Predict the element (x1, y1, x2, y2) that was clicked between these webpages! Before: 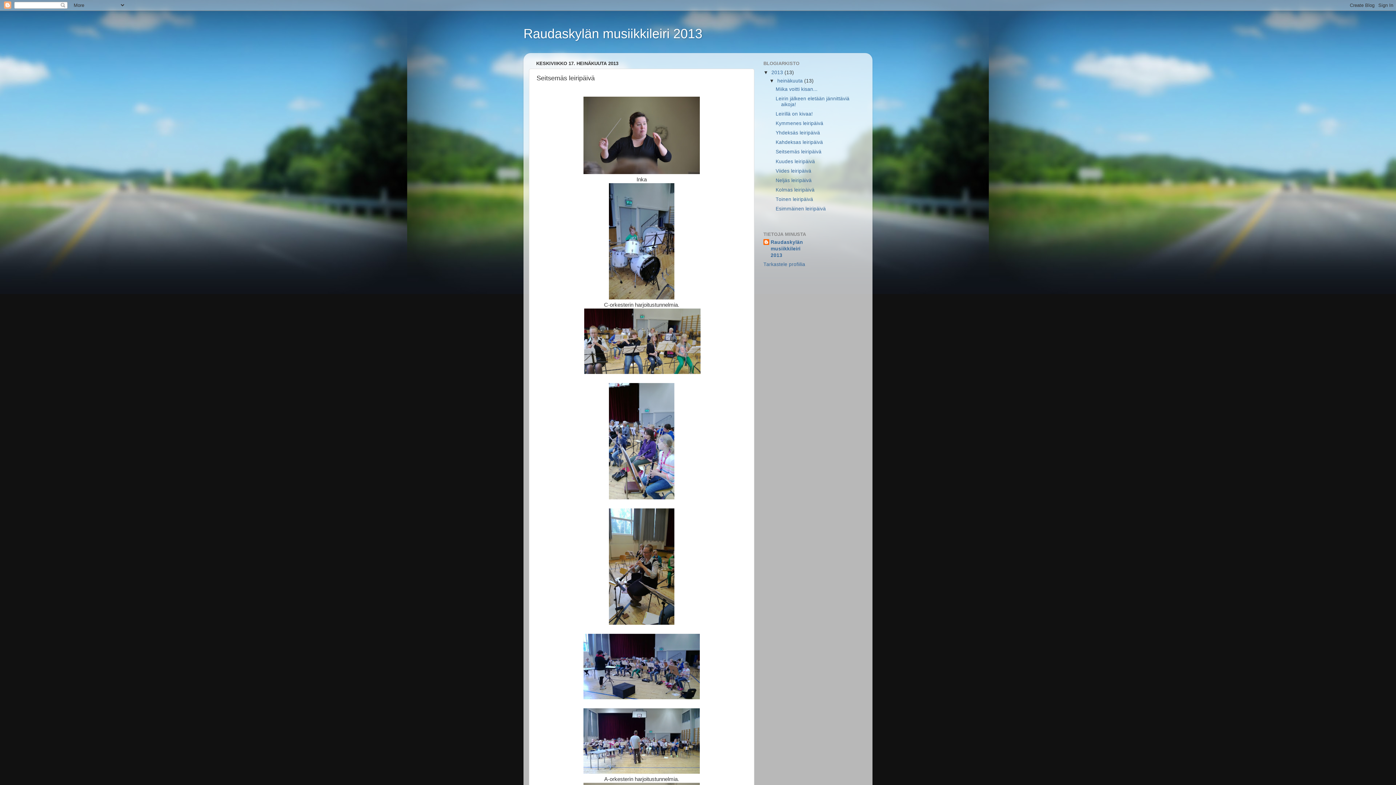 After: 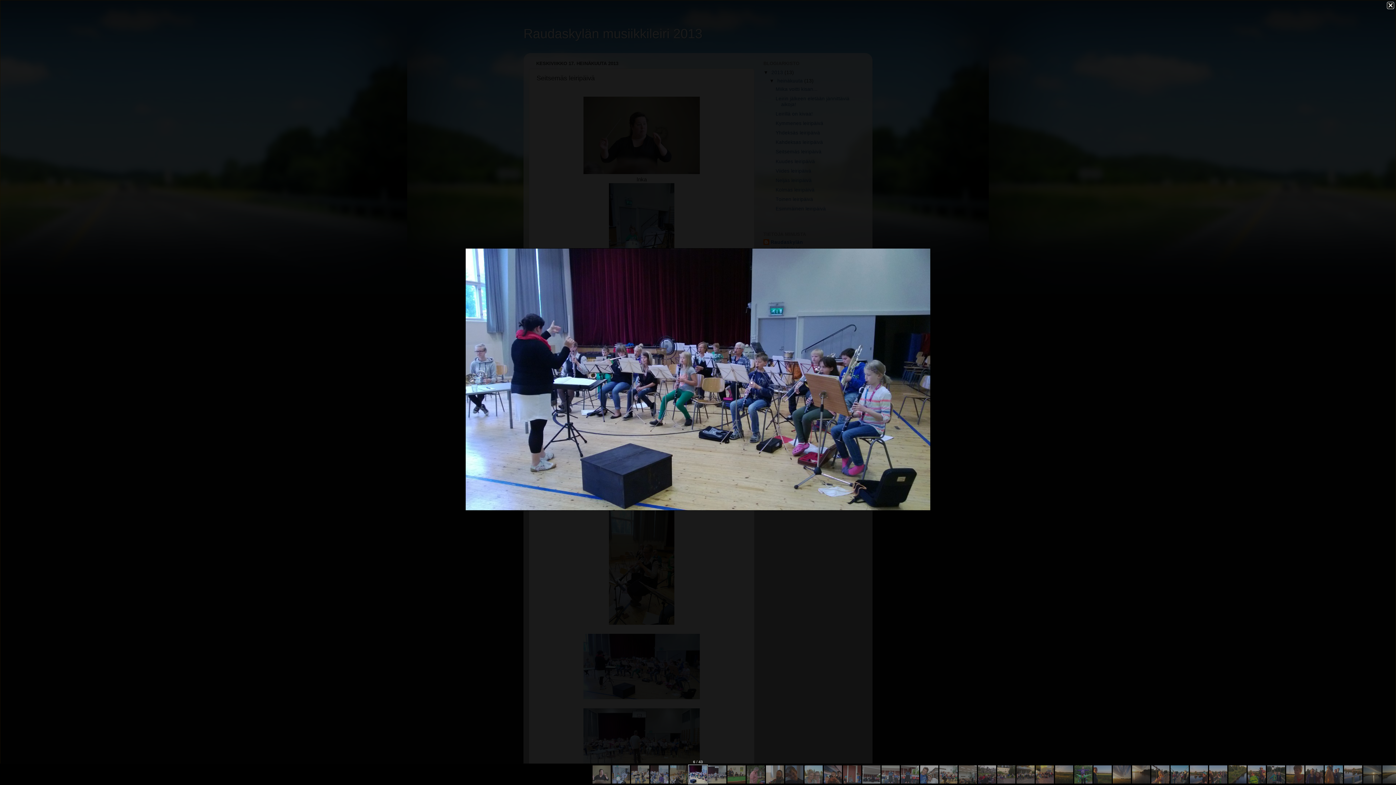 Action: bbox: (583, 694, 700, 700)